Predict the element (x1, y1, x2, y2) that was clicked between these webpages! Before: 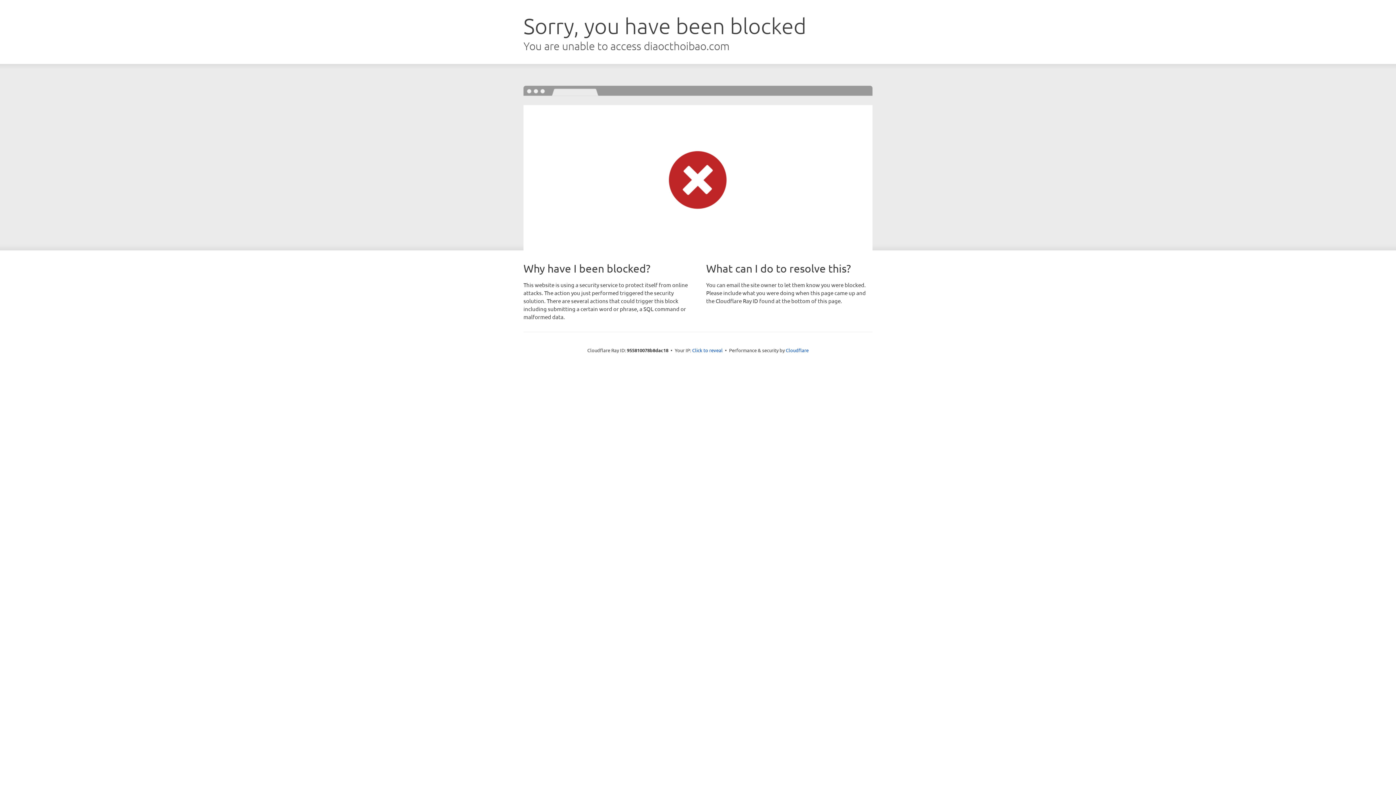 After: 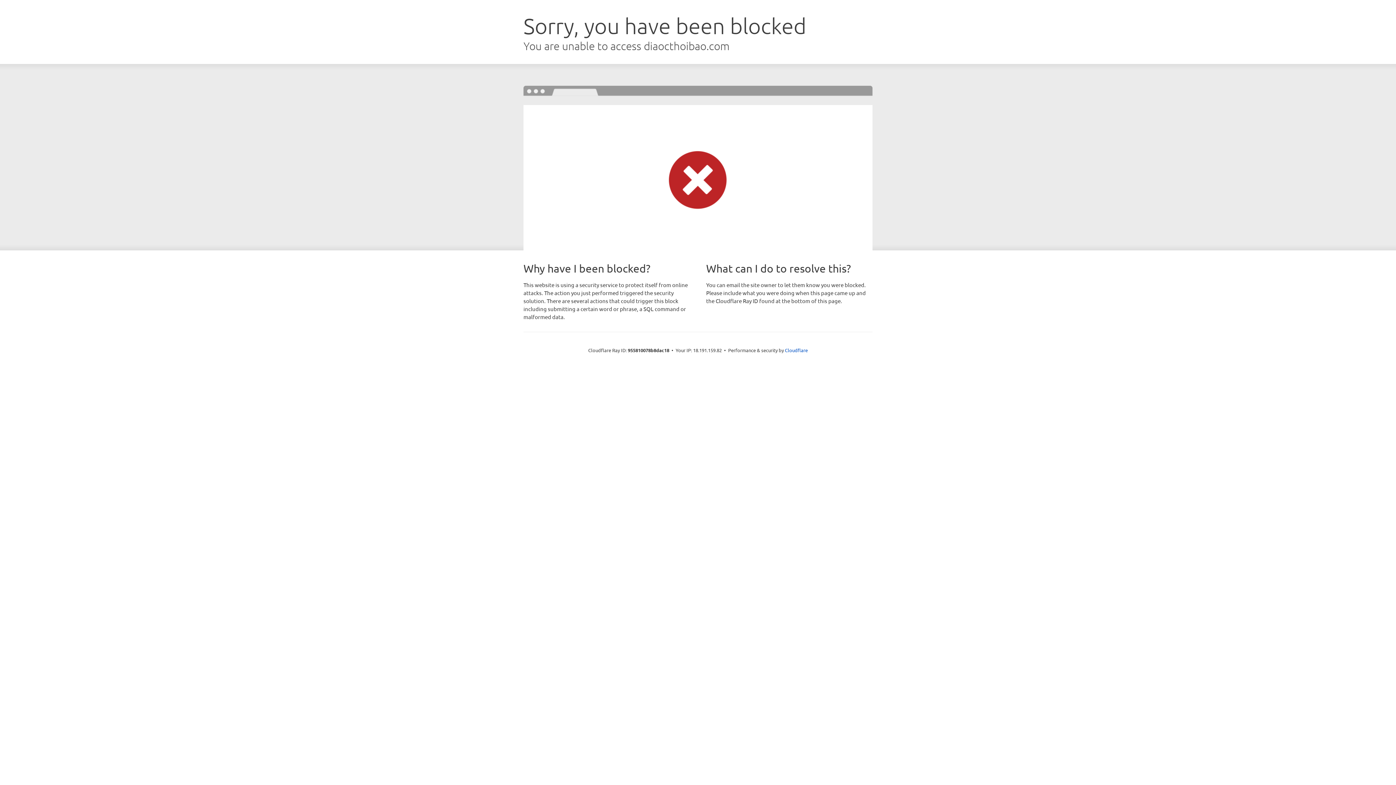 Action: label: Click to reveal bbox: (692, 346, 722, 353)